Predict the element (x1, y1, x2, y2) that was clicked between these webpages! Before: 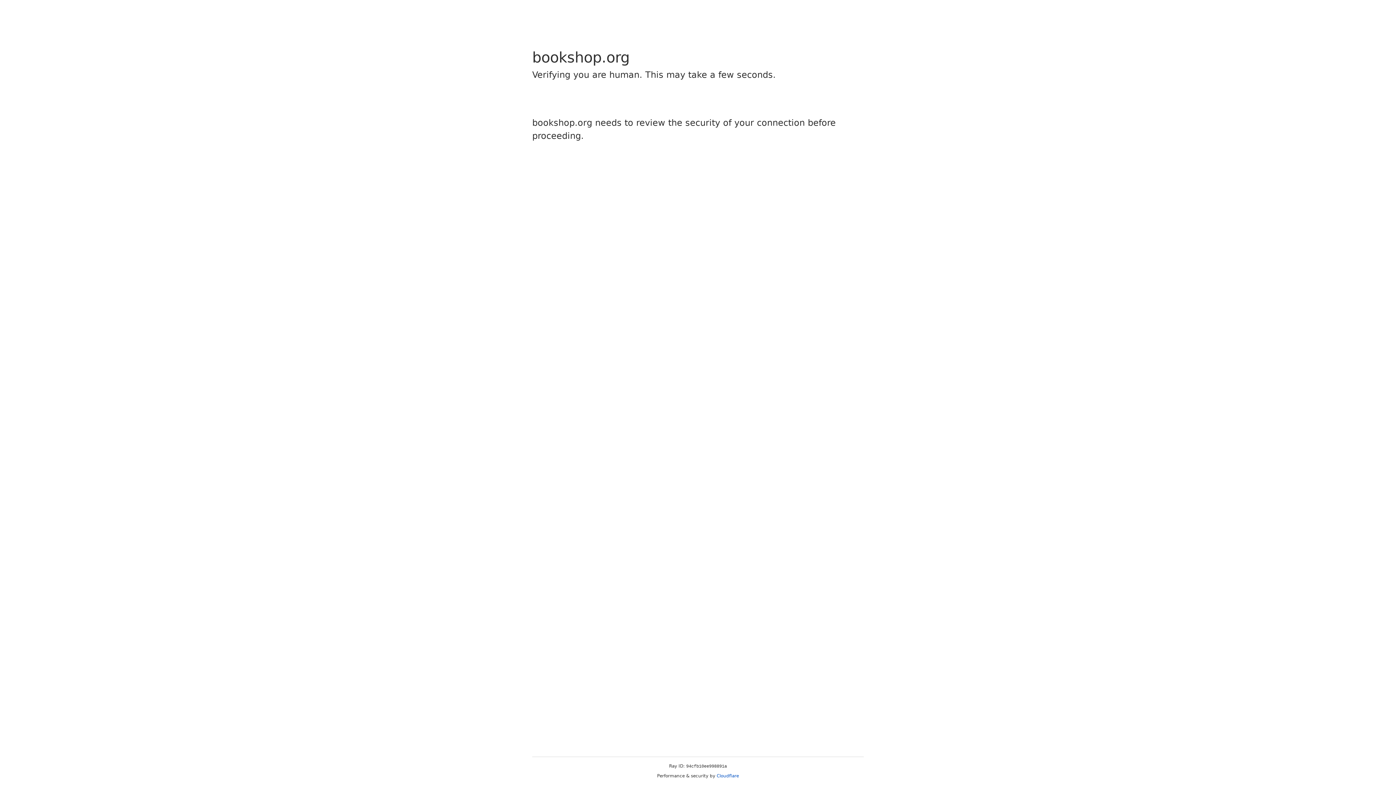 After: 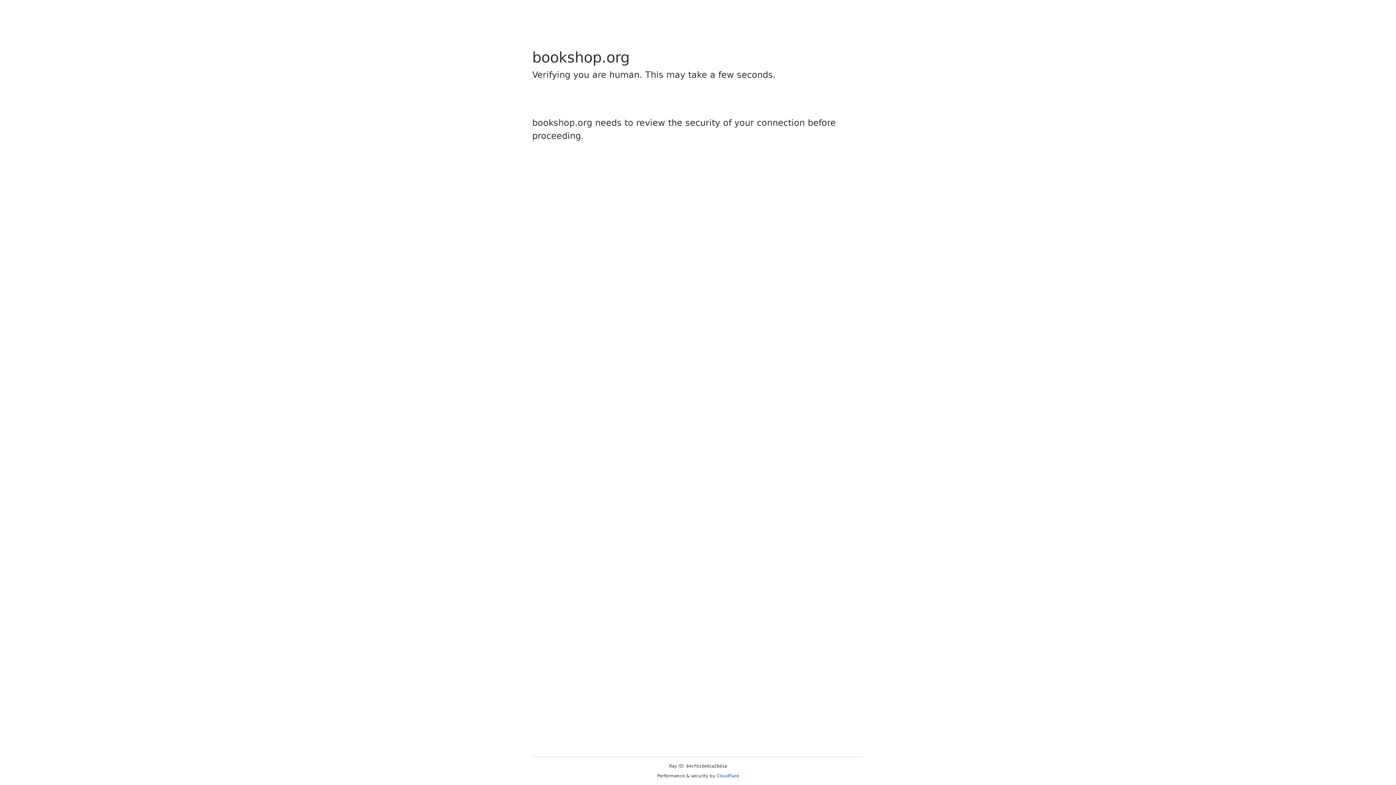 Action: bbox: (716, 773, 739, 778) label: Cloudflare